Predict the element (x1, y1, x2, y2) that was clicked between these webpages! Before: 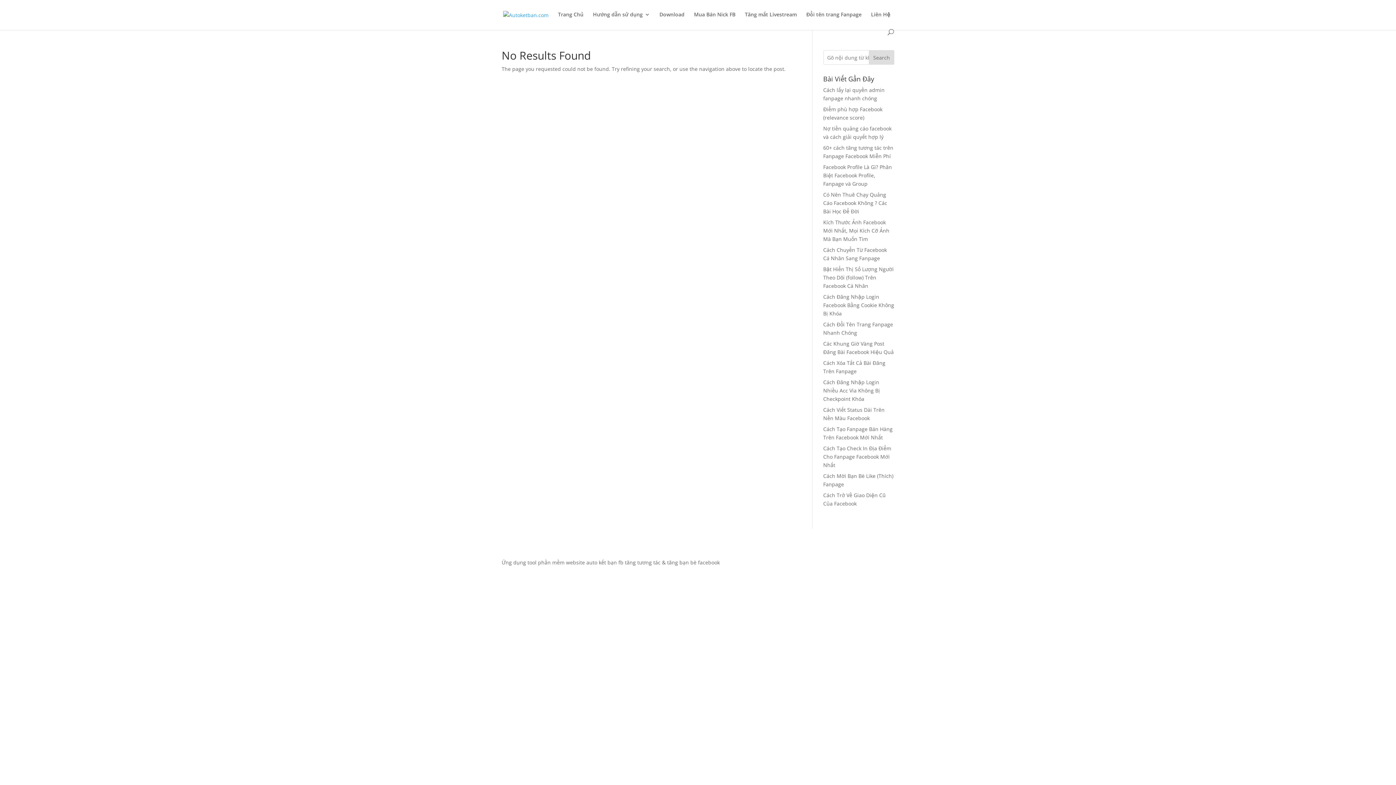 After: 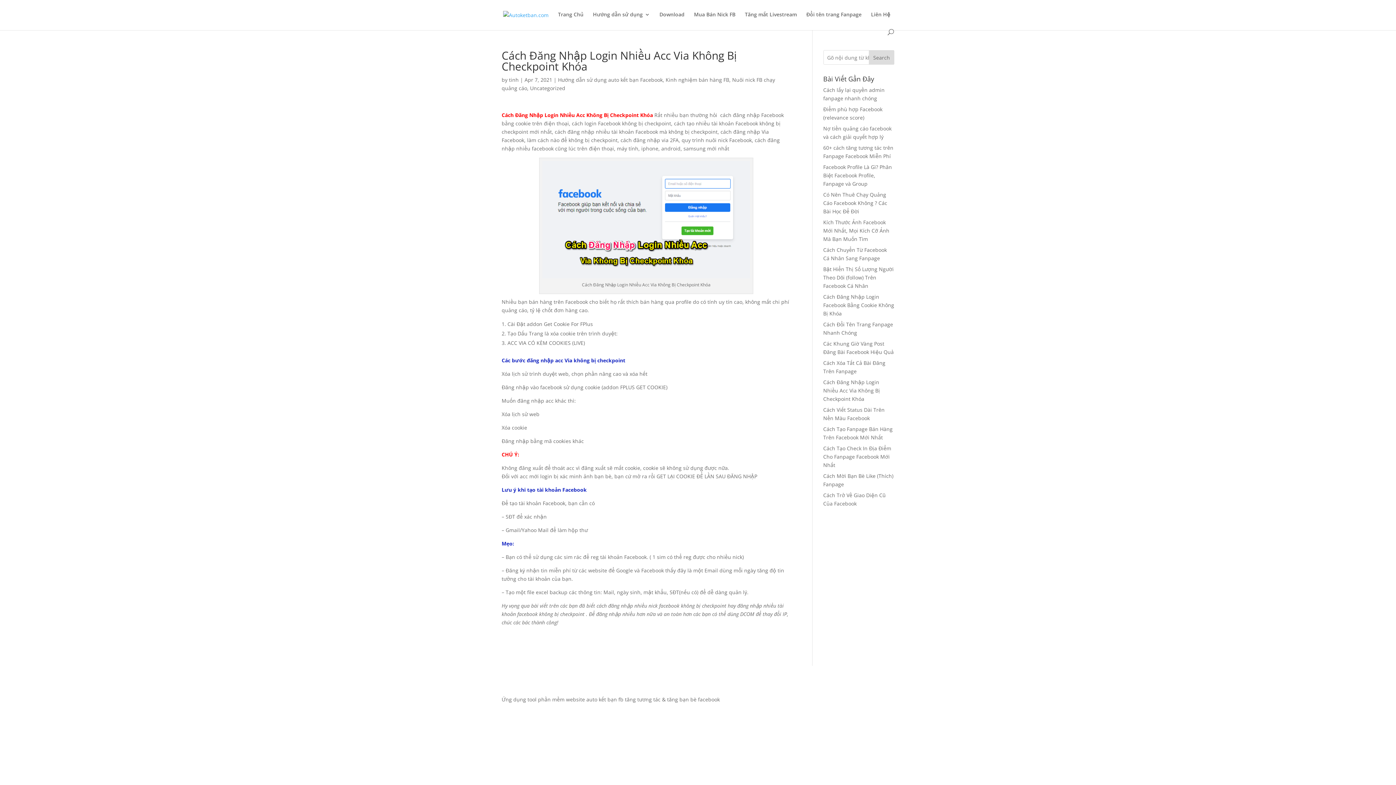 Action: bbox: (823, 378, 880, 402) label: Cách Đăng Nhập Login Nhiều Acc Via Không Bị Checkpoint Khóa